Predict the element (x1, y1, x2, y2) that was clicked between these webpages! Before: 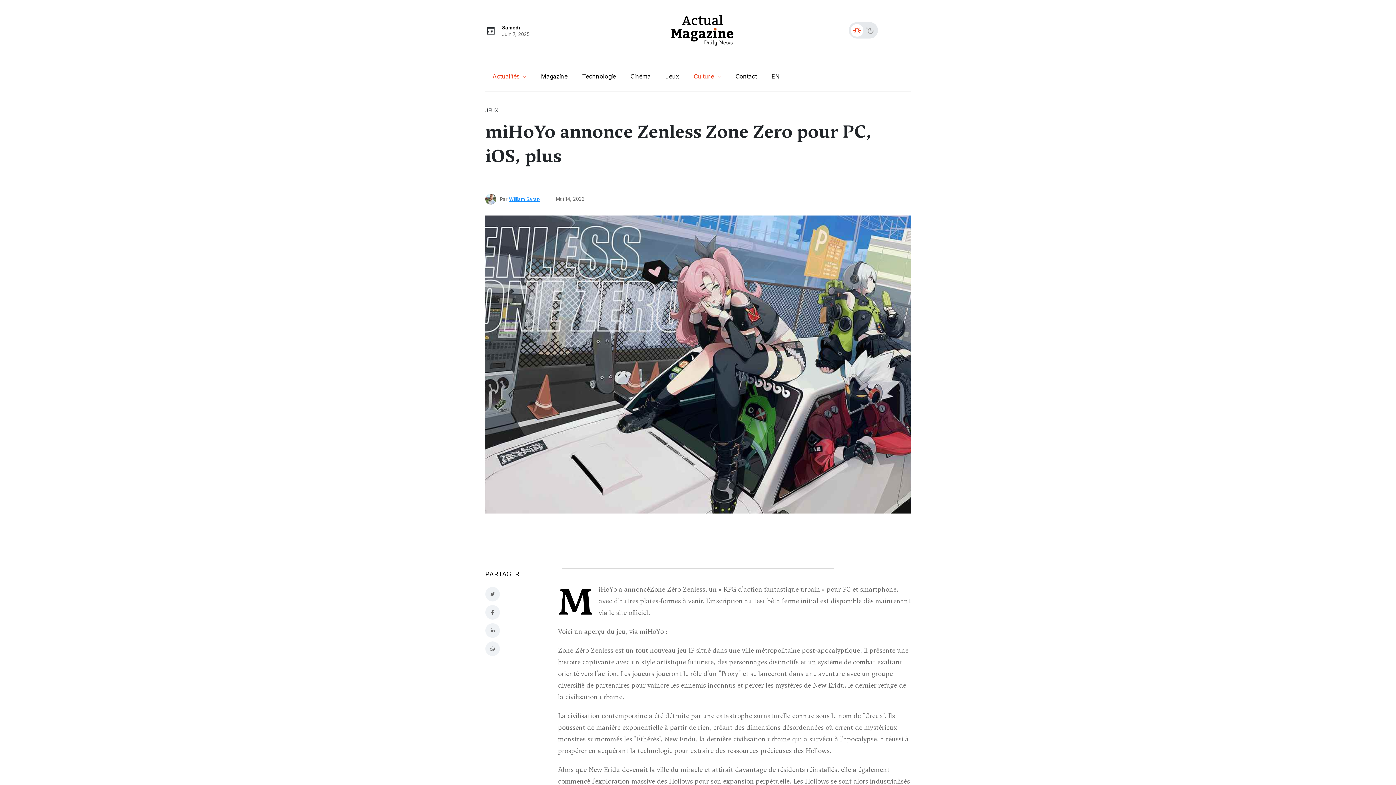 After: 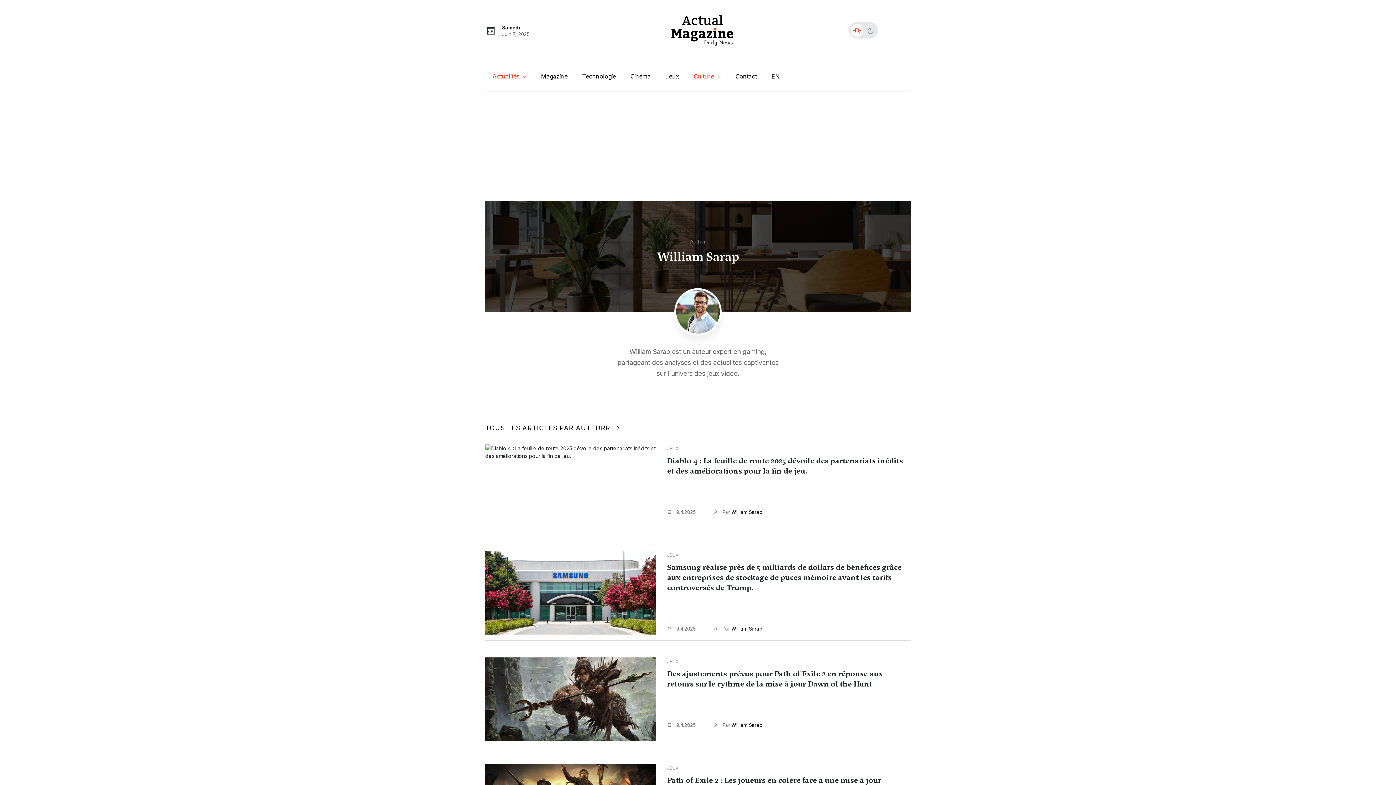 Action: bbox: (509, 195, 540, 202) label: William Sarap